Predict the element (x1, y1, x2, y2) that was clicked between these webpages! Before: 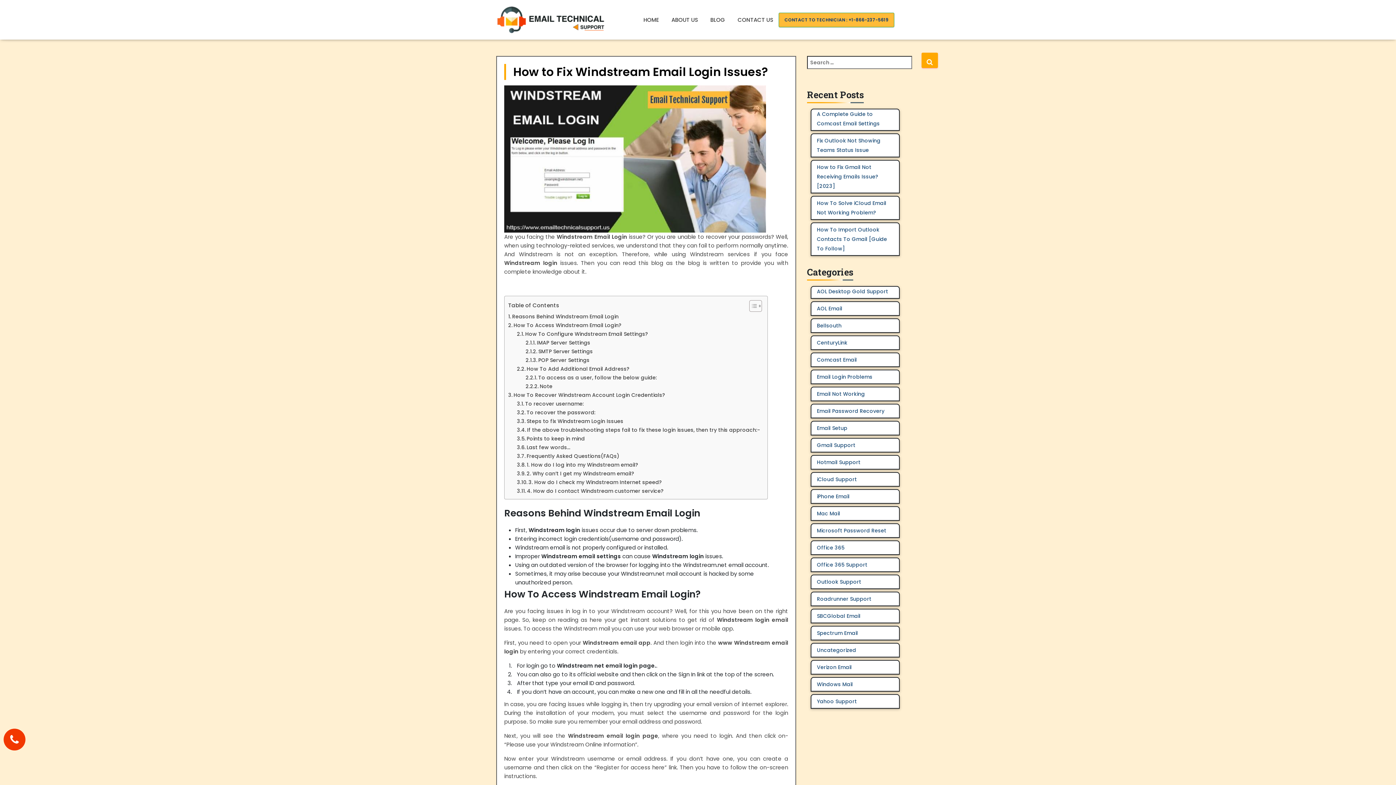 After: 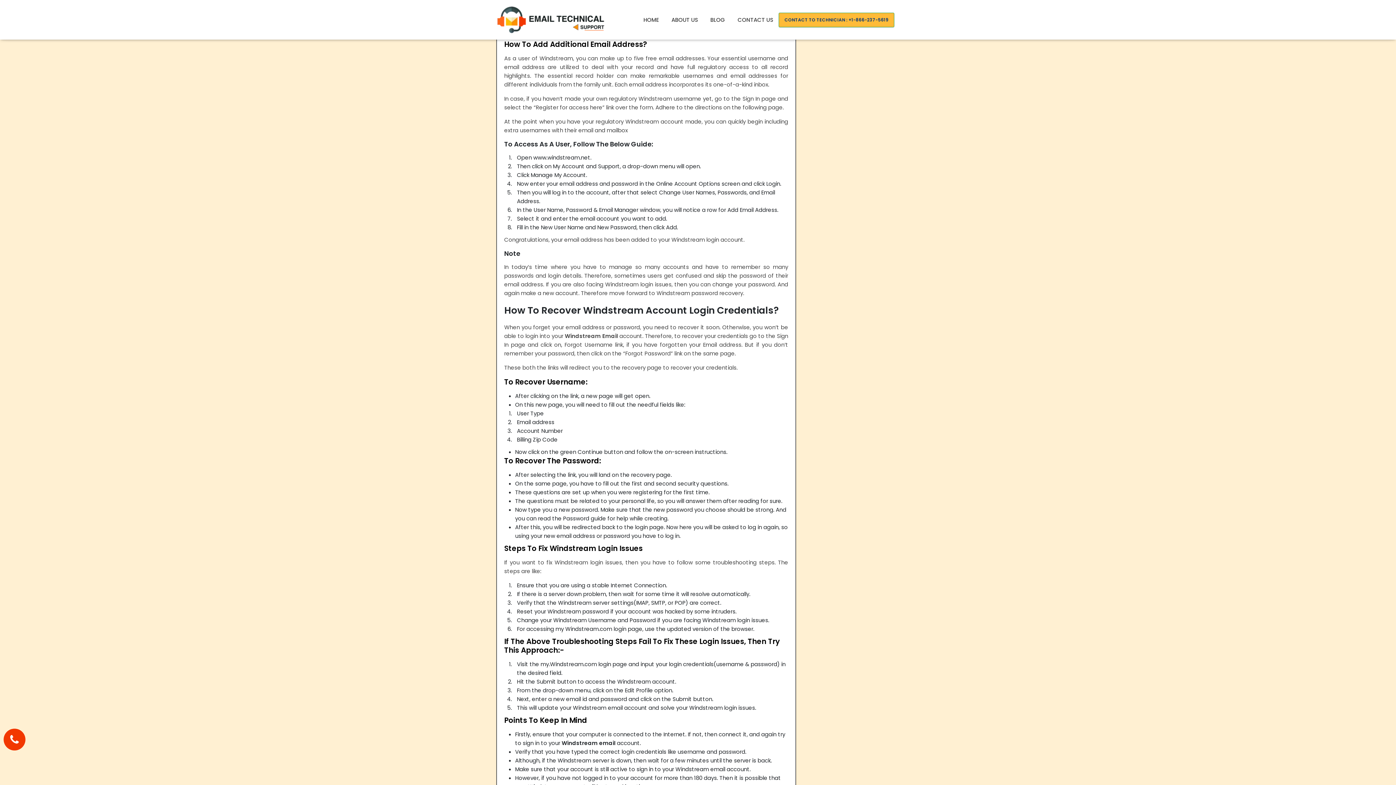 Action: bbox: (525, 356, 589, 364) label: POP Server Settings